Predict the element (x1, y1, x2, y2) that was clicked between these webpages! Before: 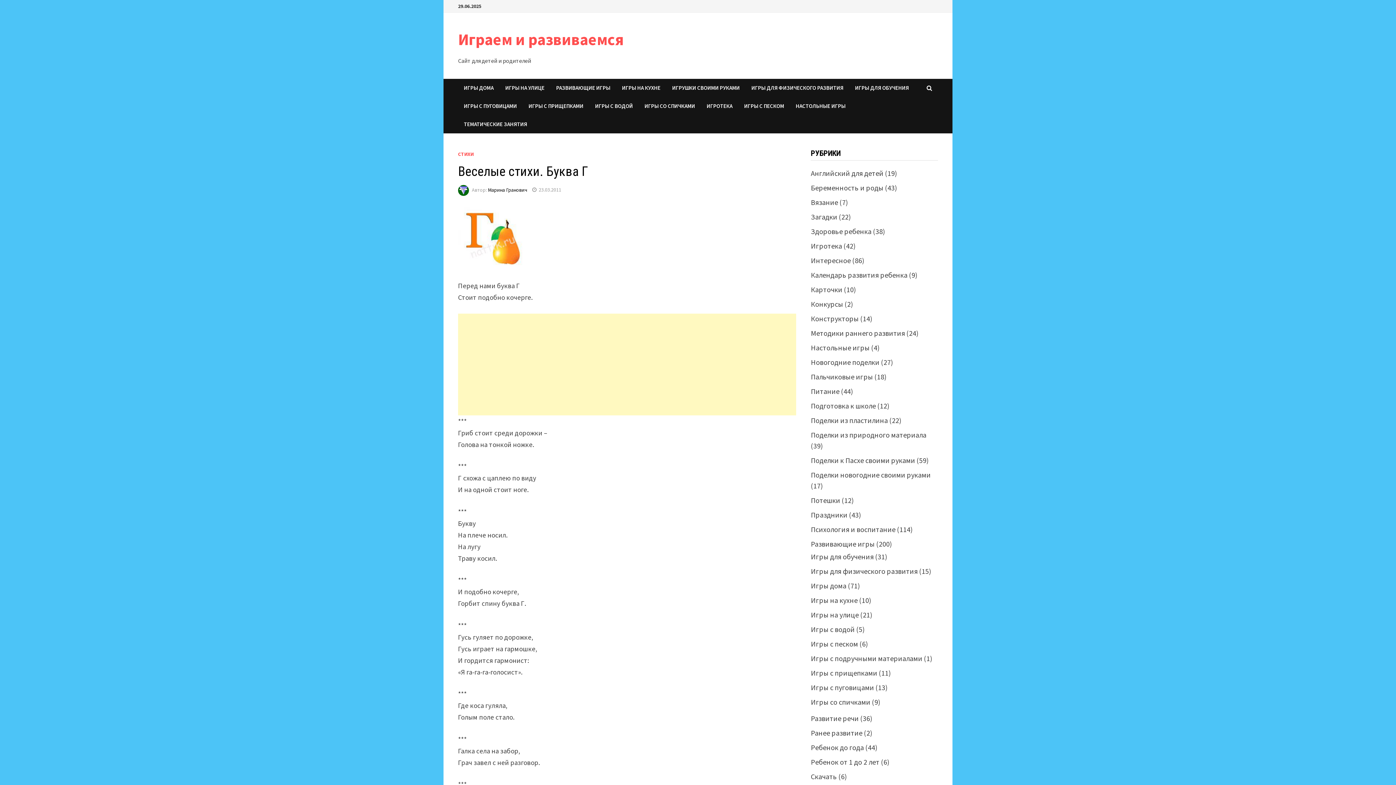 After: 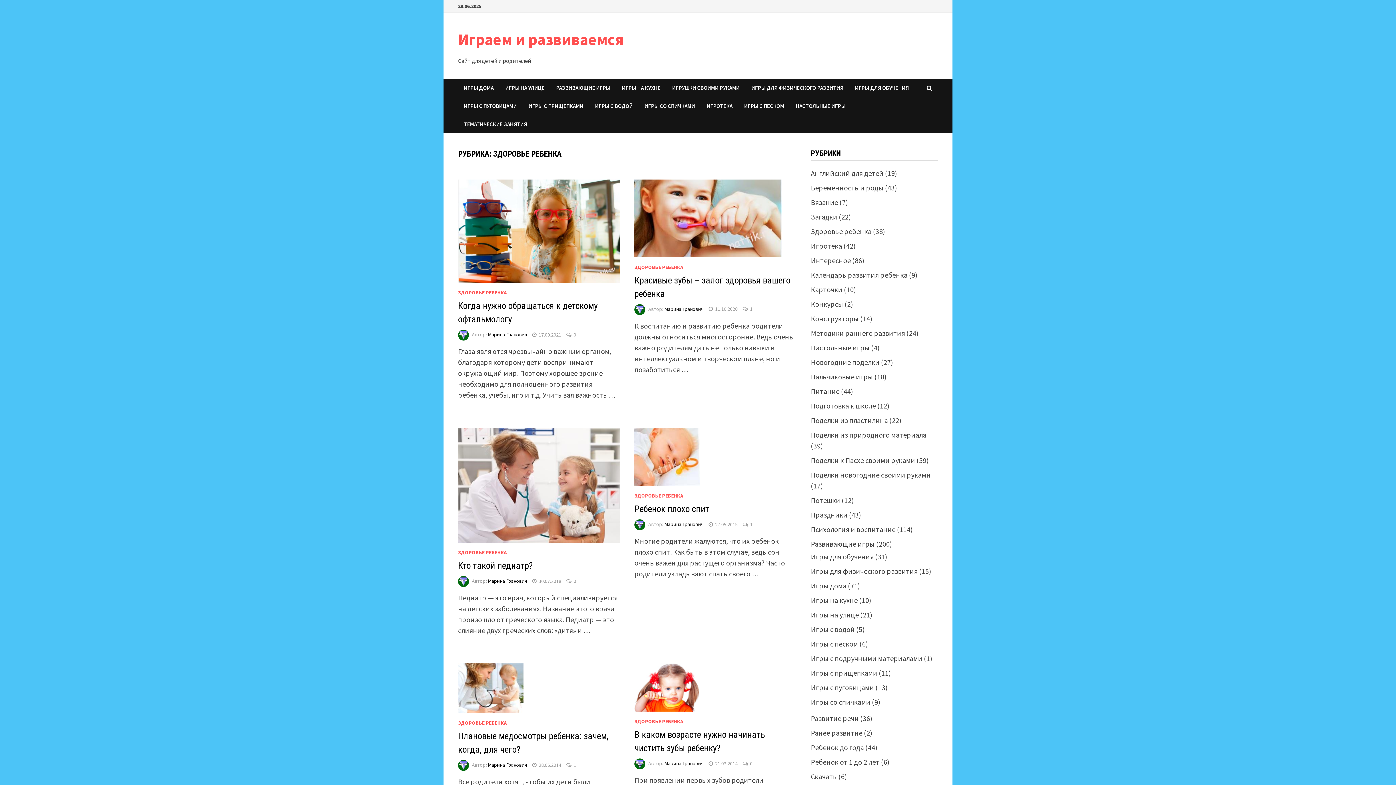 Action: label: Здоровье ребенка bbox: (811, 226, 871, 236)